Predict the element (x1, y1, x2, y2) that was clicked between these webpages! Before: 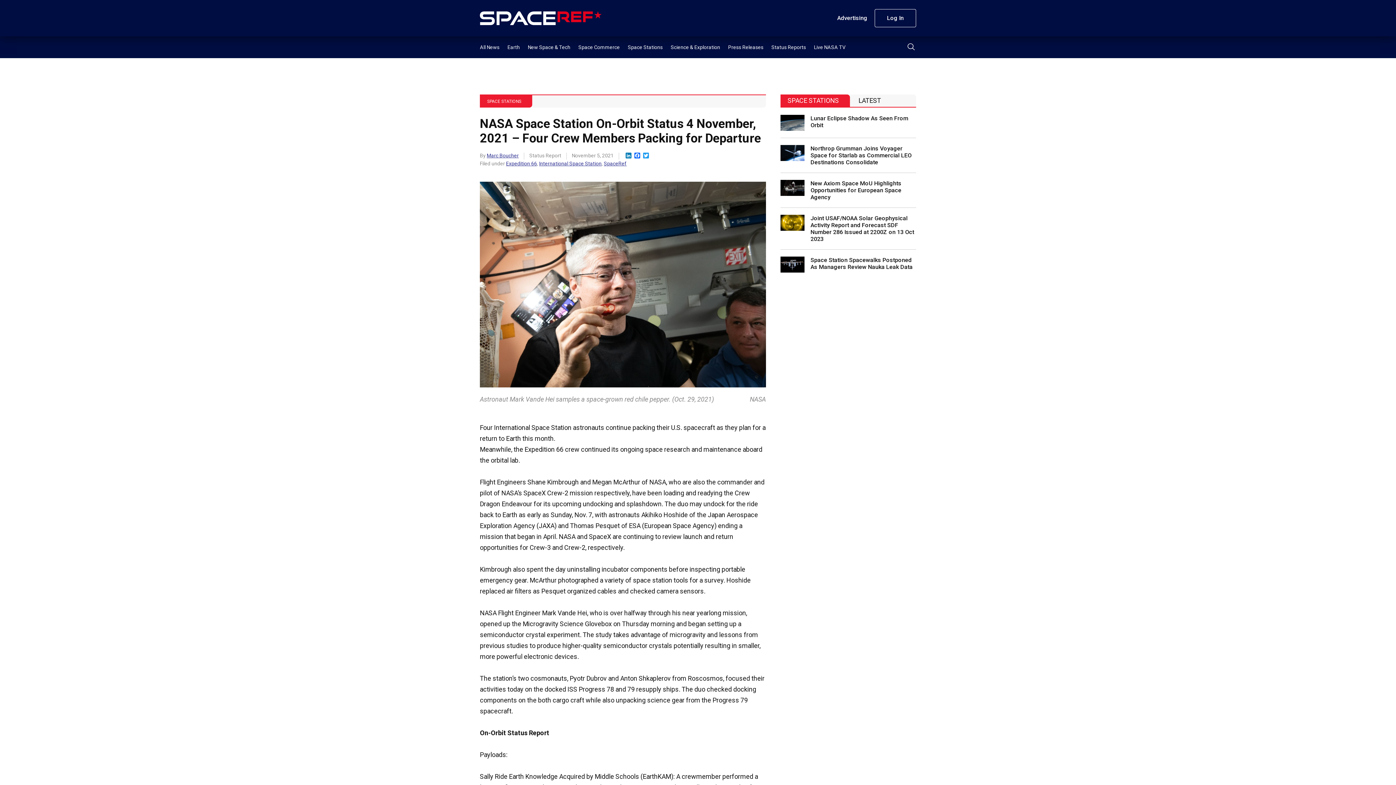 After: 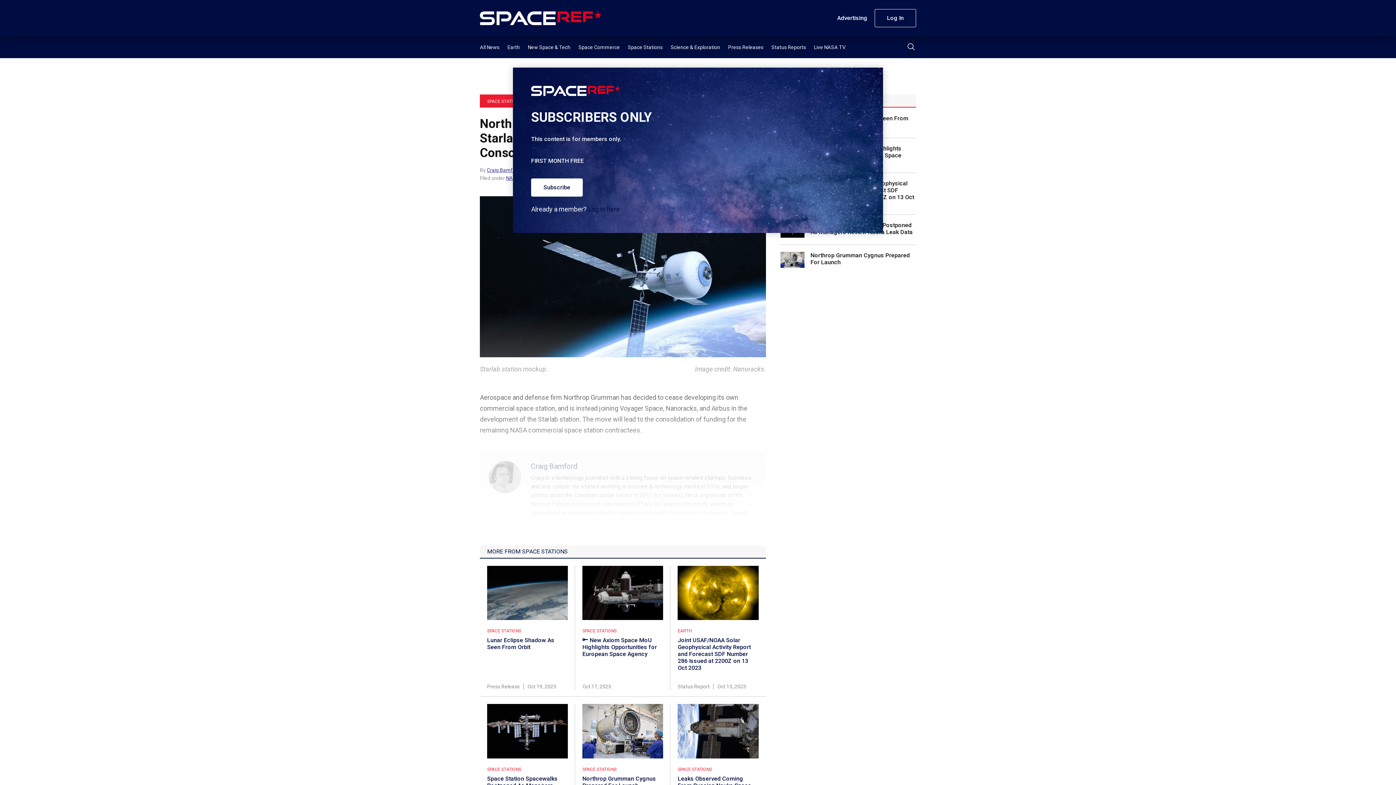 Action: label: Northrop Grumman Joins Voyager Space for Starlab as Commercial LEO Destinations Consolidate bbox: (780, 145, 916, 165)